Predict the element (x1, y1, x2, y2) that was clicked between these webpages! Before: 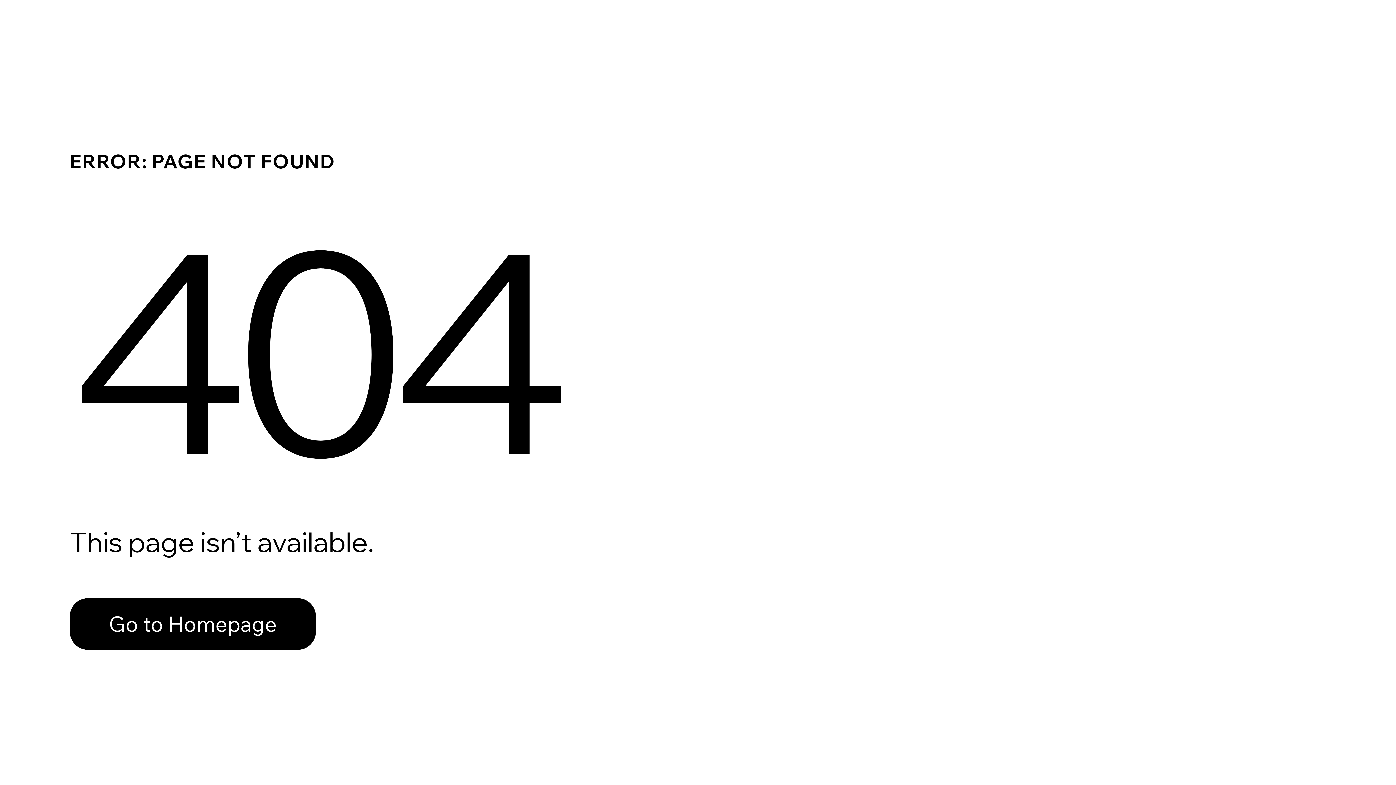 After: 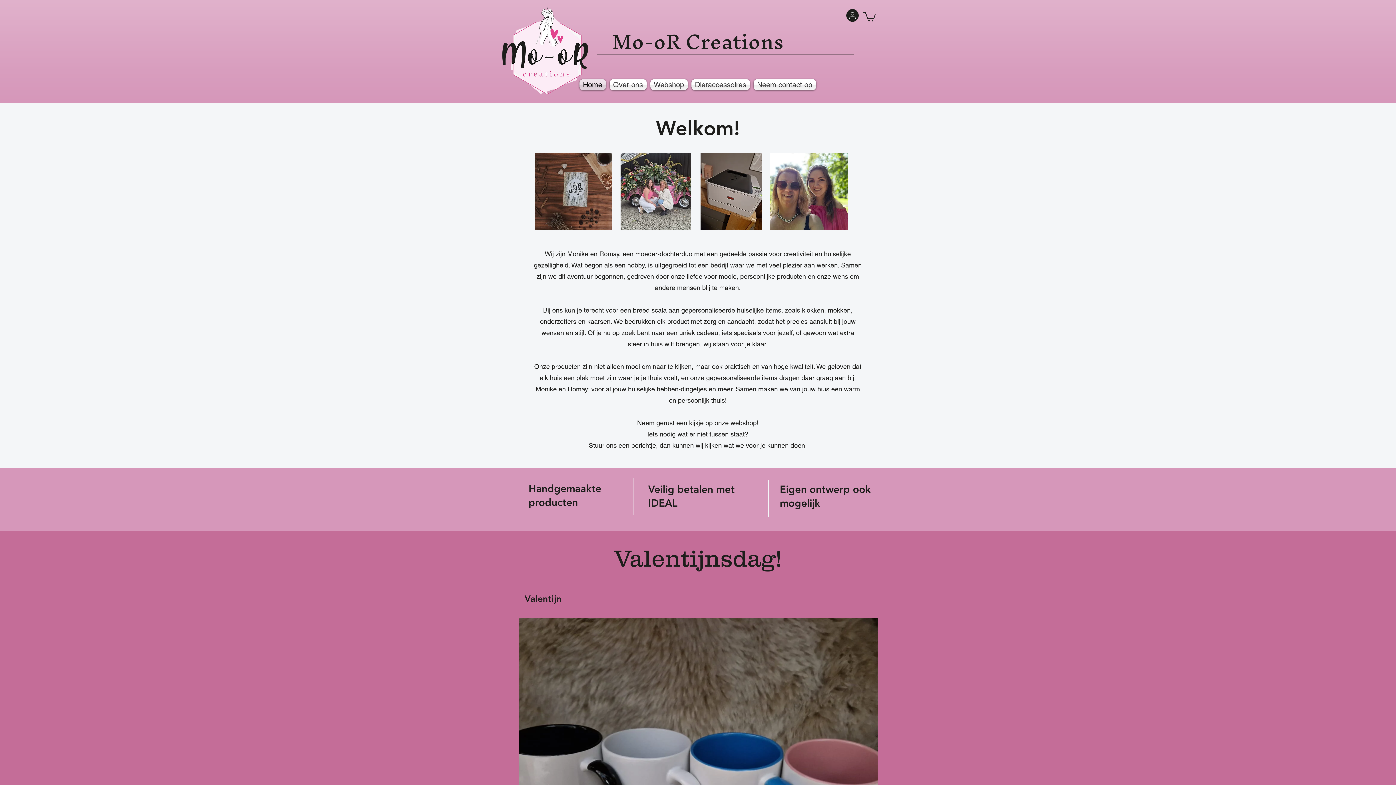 Action: label: Go to Homepage bbox: (69, 582, 768, 659)